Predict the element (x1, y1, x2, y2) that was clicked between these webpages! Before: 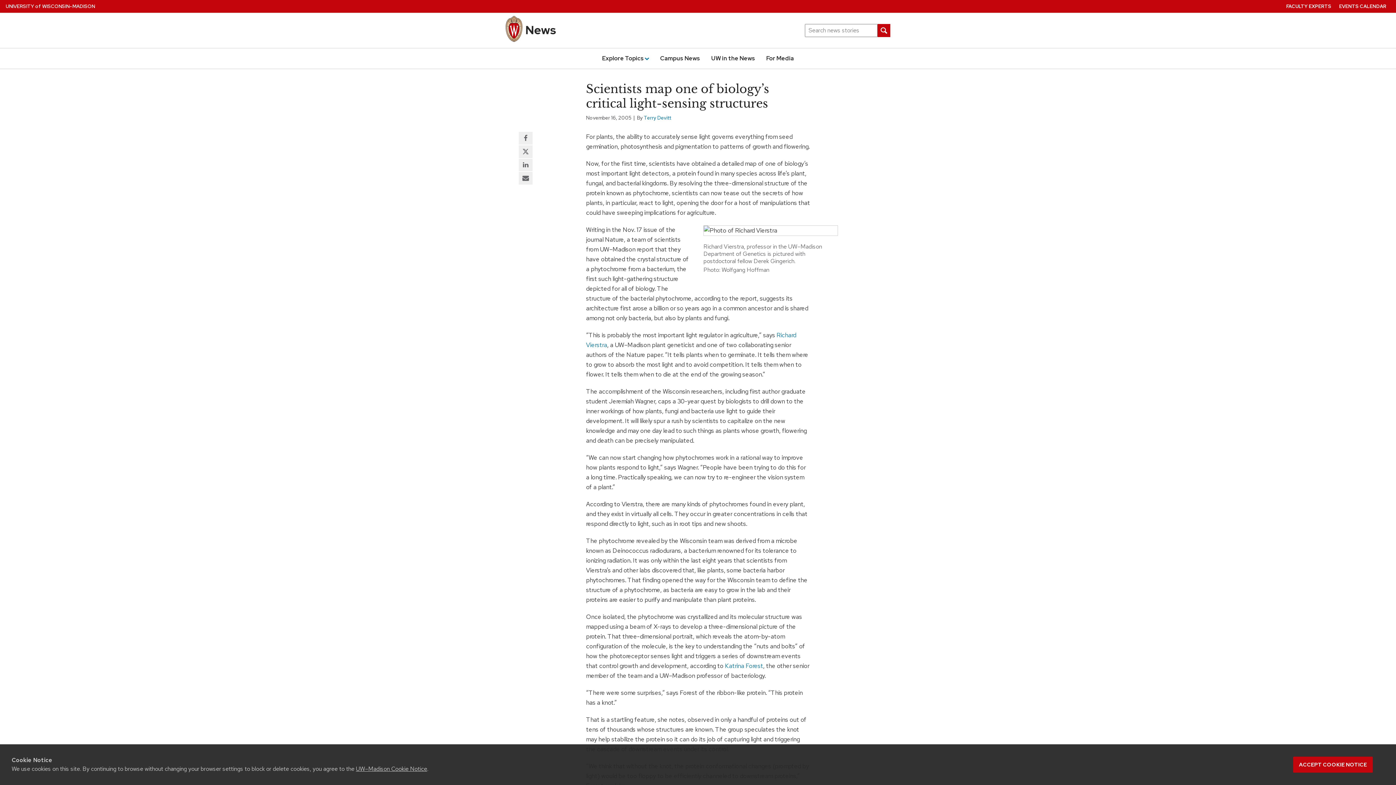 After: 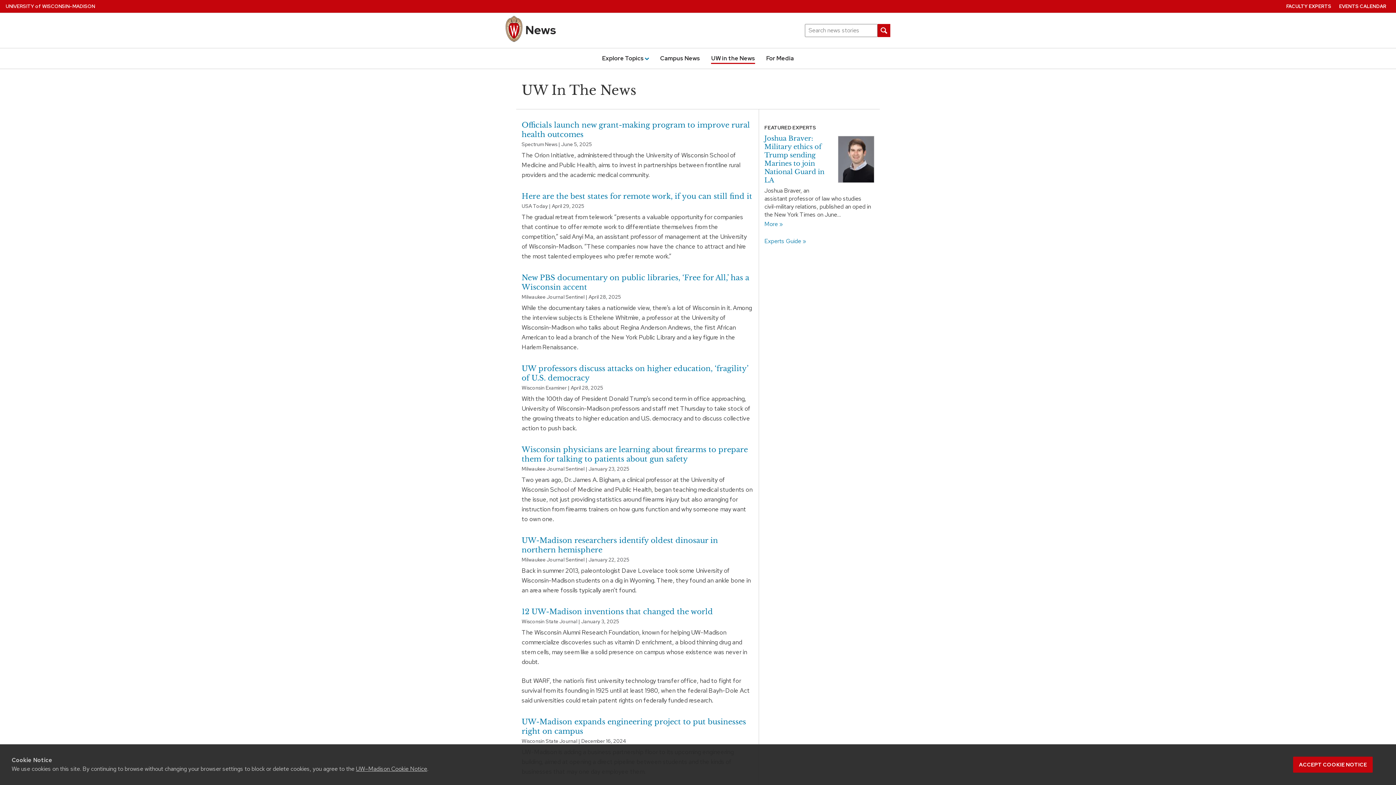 Action: label: UW in the News bbox: (711, 53, 755, 63)